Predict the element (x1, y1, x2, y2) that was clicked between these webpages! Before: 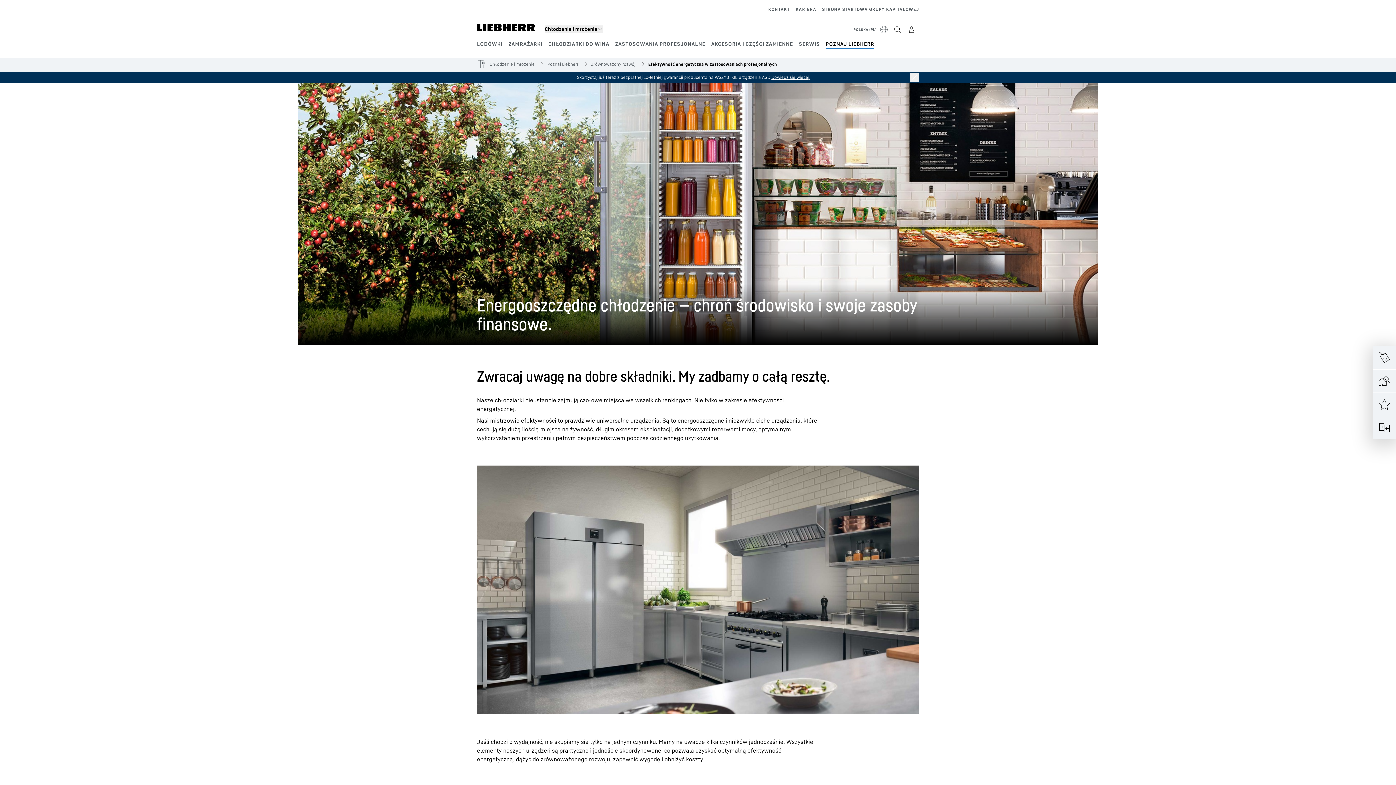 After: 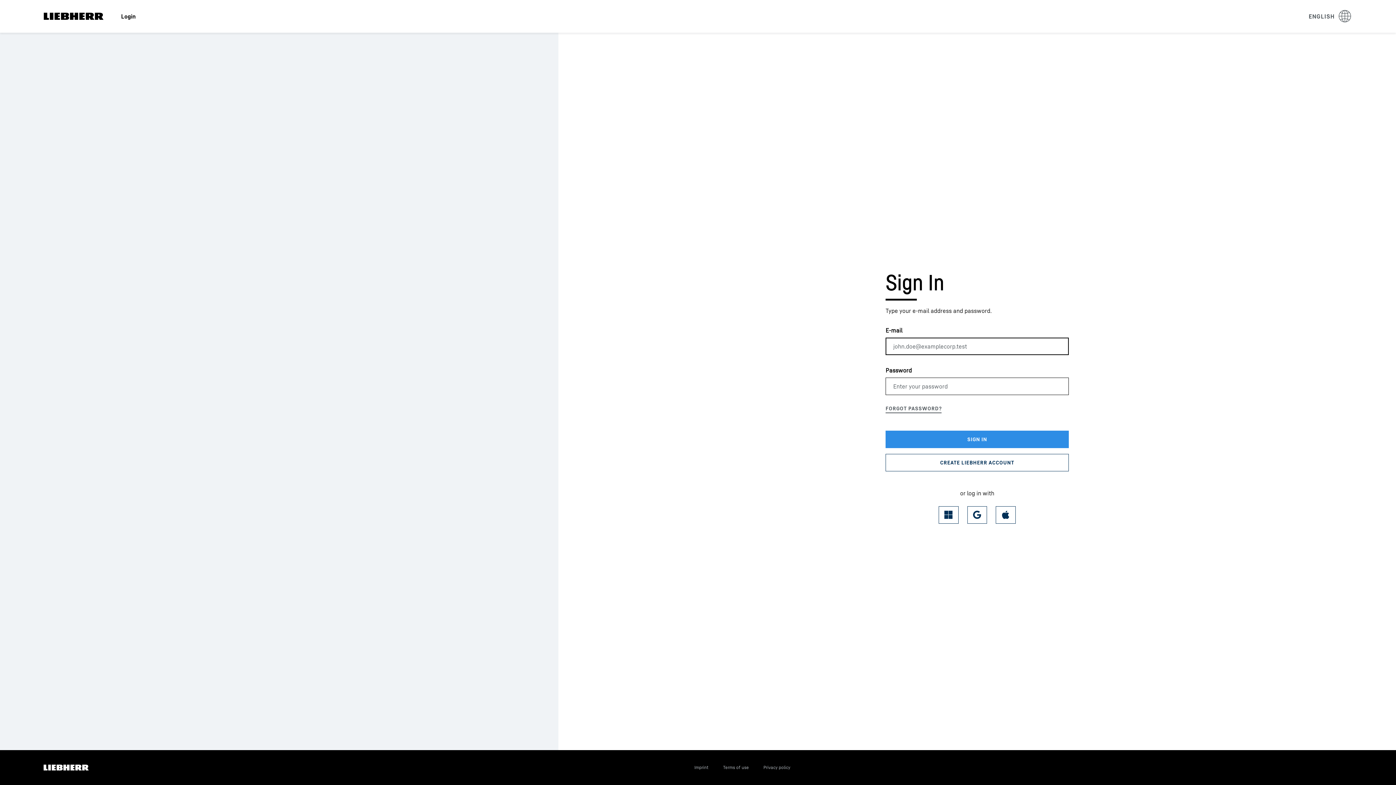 Action: bbox: (904, 22, 919, 37)